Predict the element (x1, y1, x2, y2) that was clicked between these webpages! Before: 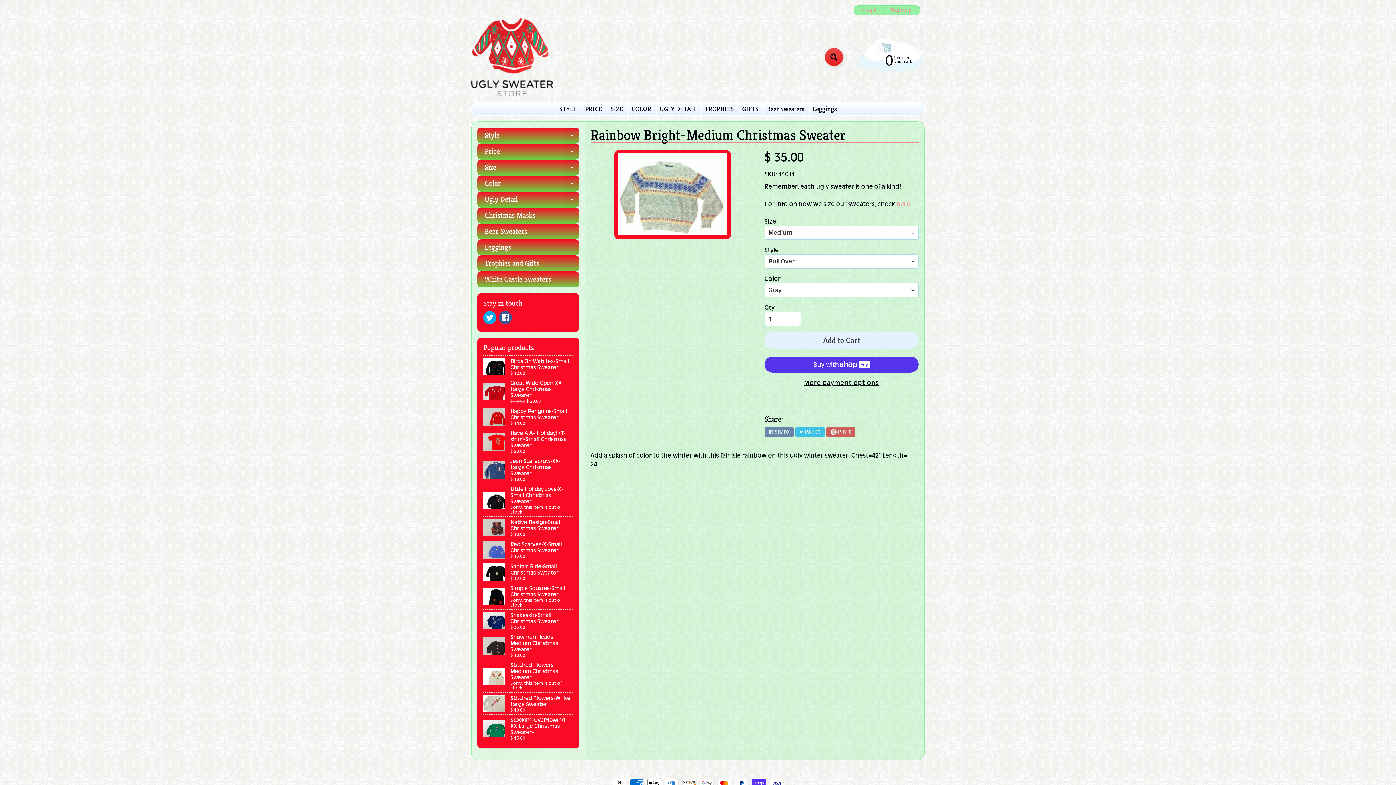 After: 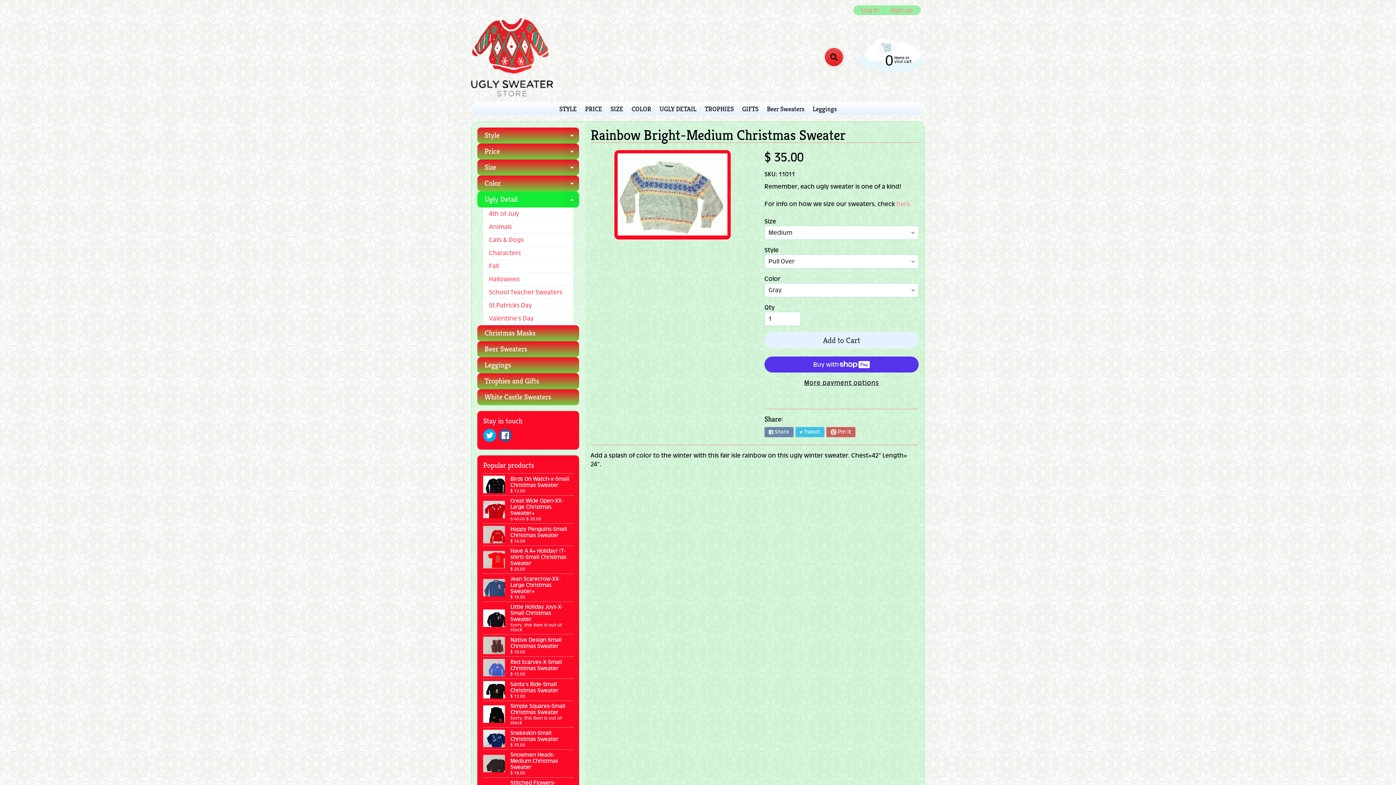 Action: bbox: (564, 191, 579, 207) label: Expand child menu